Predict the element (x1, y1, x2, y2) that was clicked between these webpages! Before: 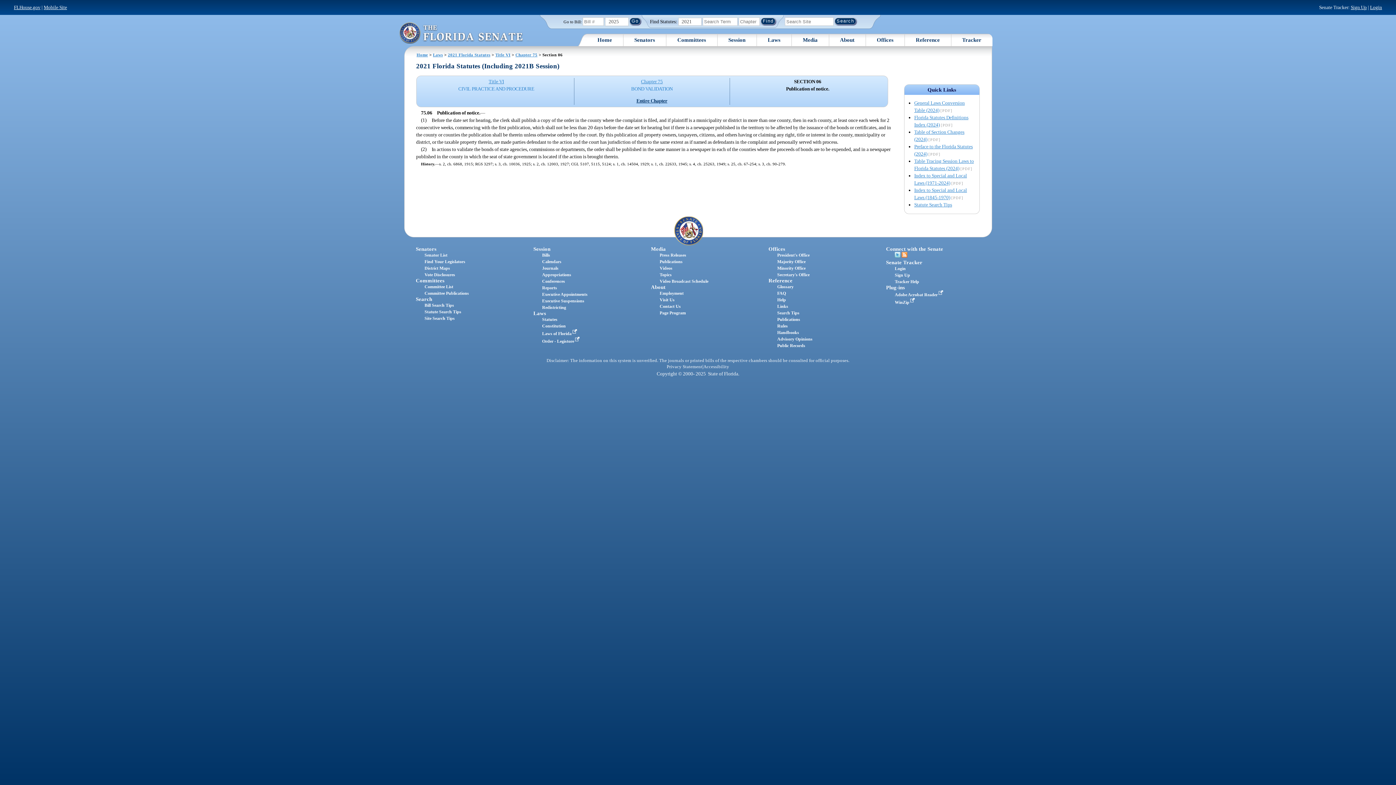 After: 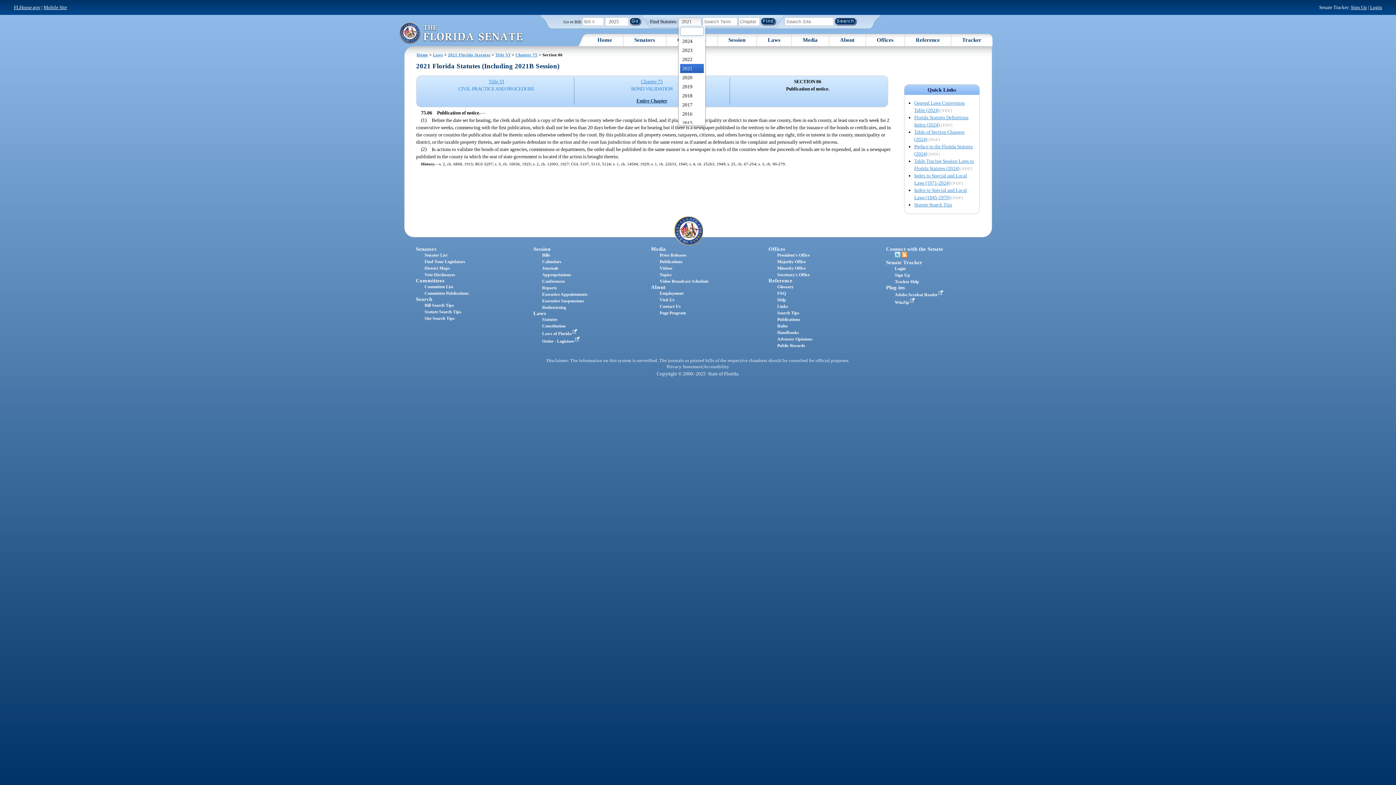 Action: label: 2021 bbox: (678, 17, 701, 25)